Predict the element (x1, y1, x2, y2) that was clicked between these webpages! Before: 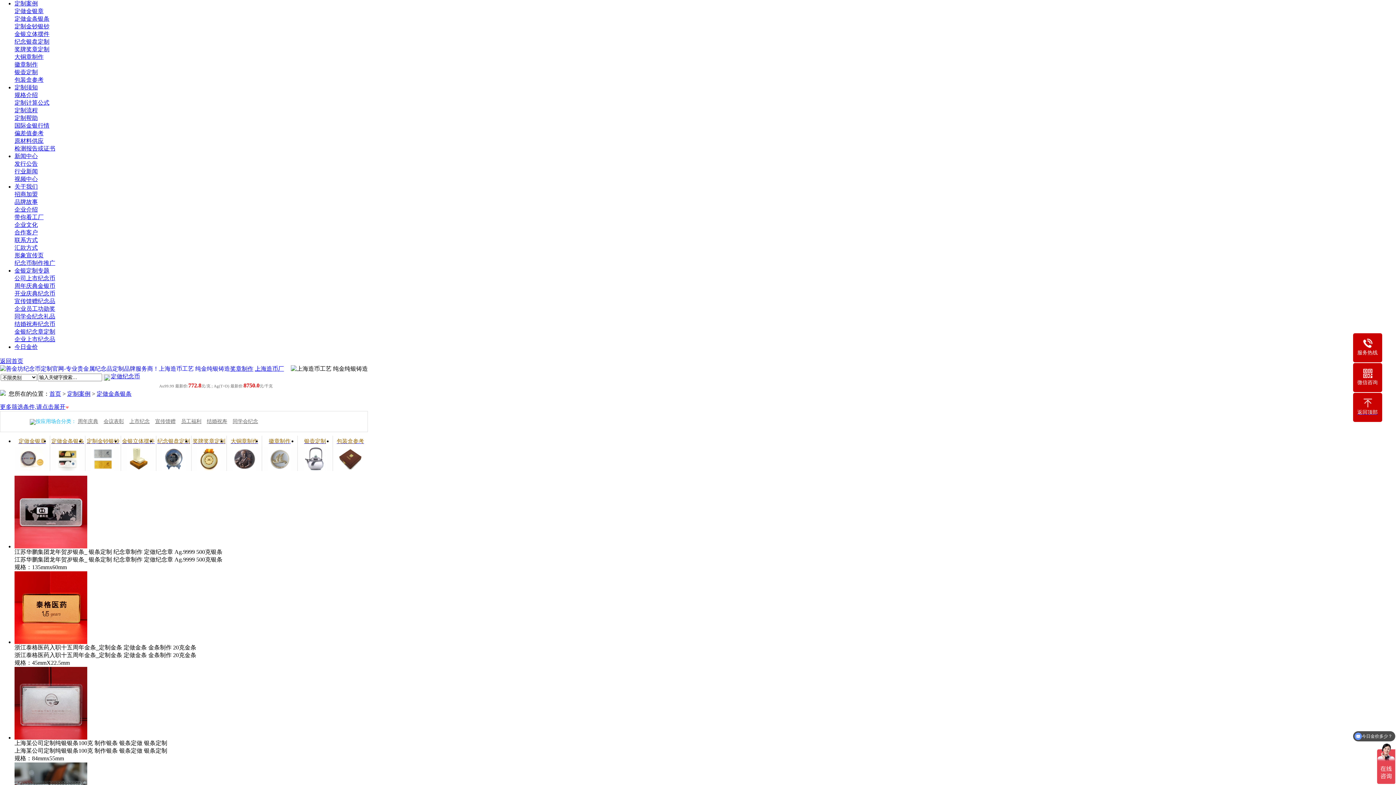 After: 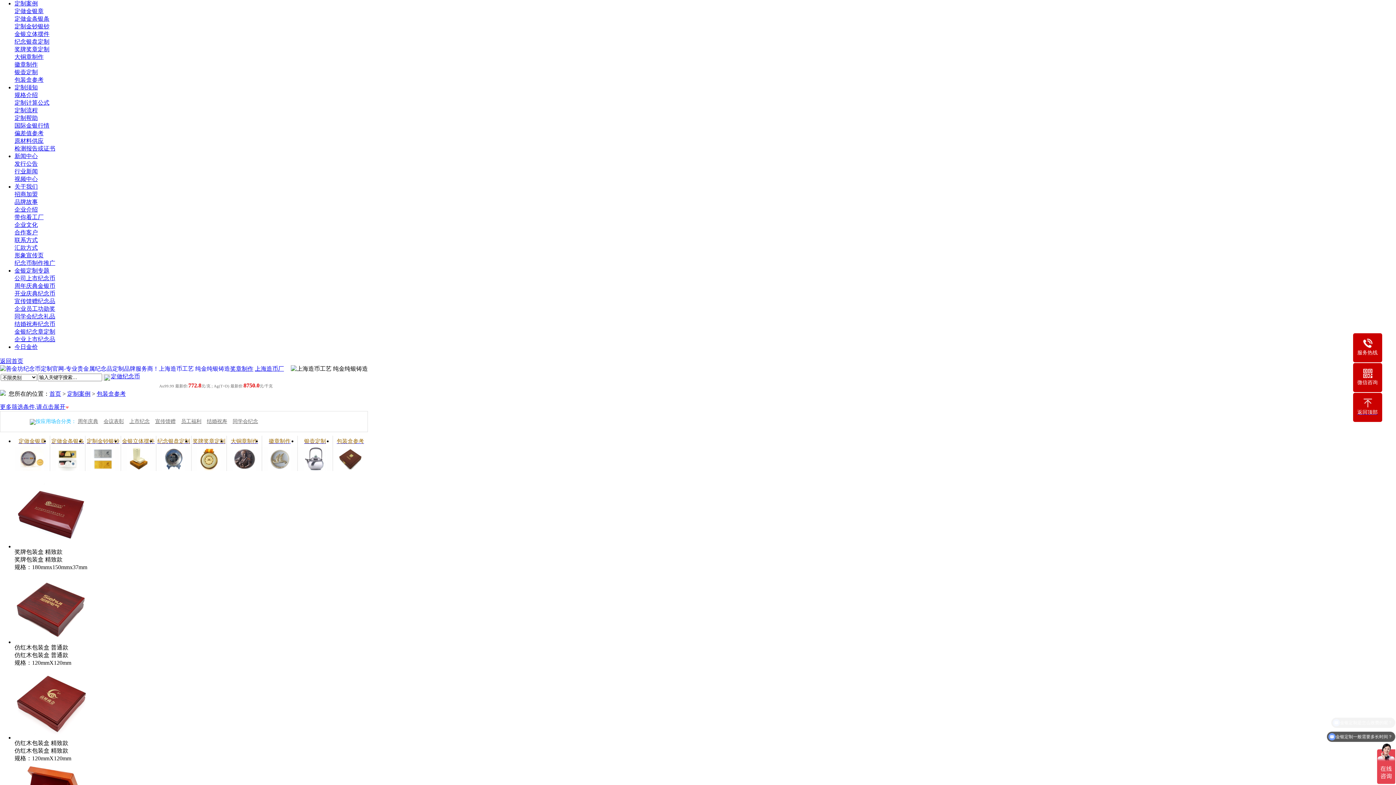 Action: bbox: (332, 436, 367, 471) label: 包装盒参考